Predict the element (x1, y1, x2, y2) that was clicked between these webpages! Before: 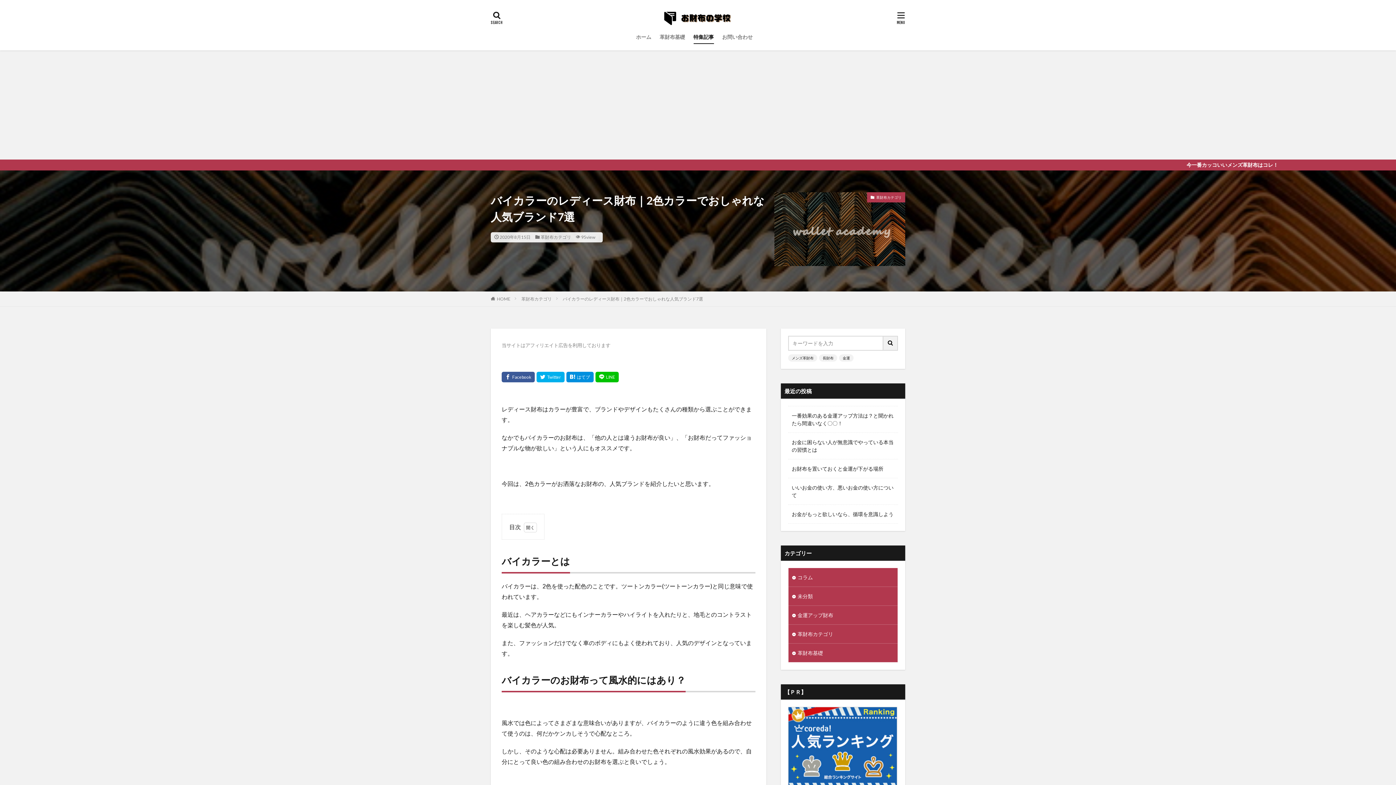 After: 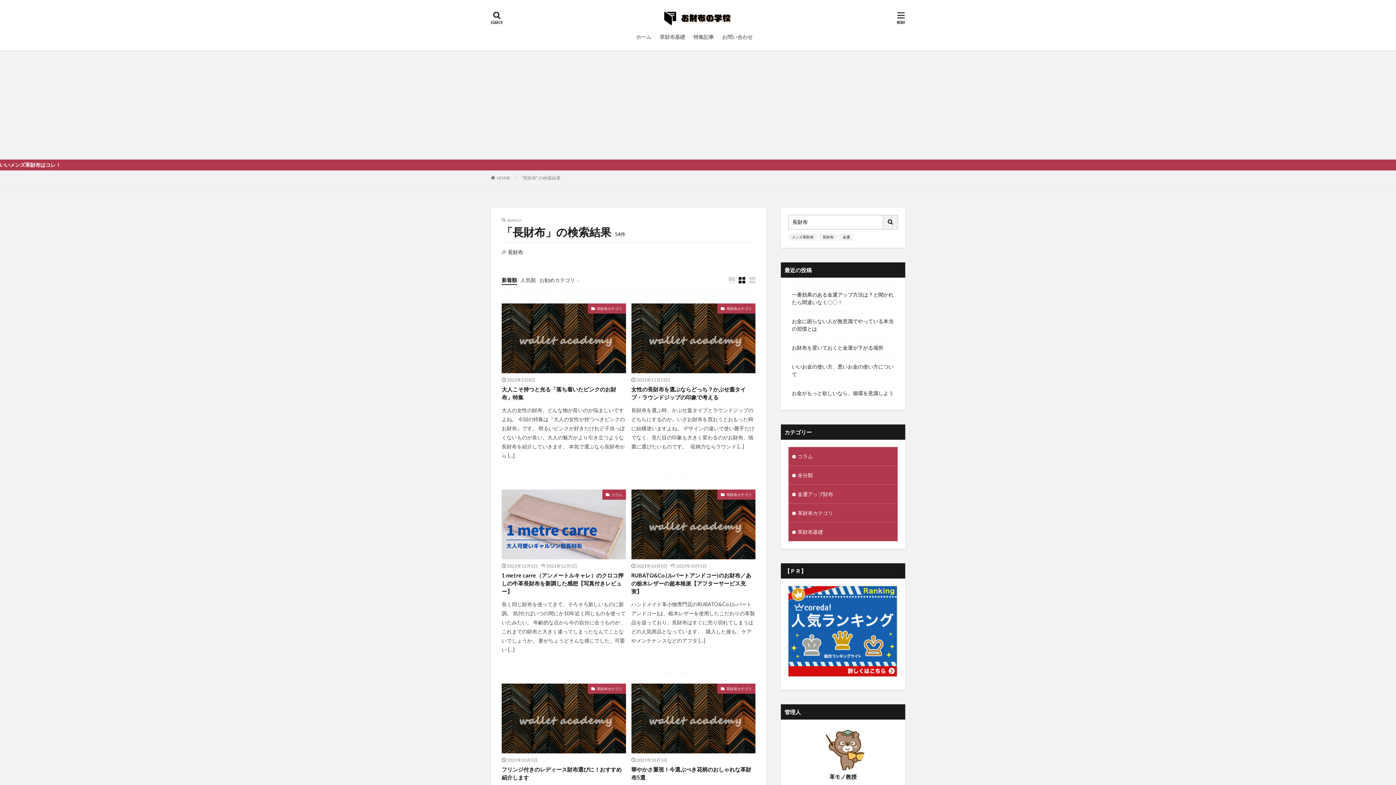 Action: bbox: (819, 354, 837, 361) label: 長財布